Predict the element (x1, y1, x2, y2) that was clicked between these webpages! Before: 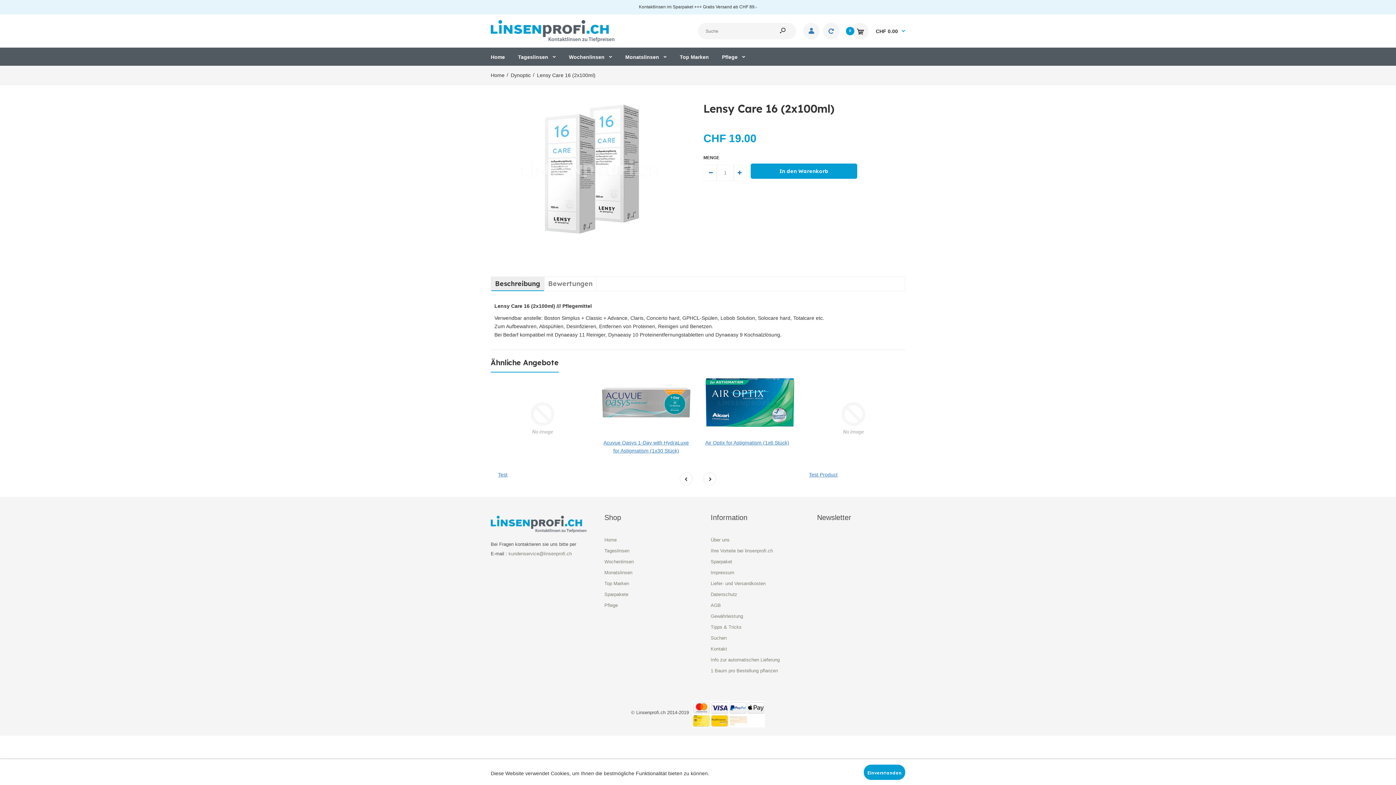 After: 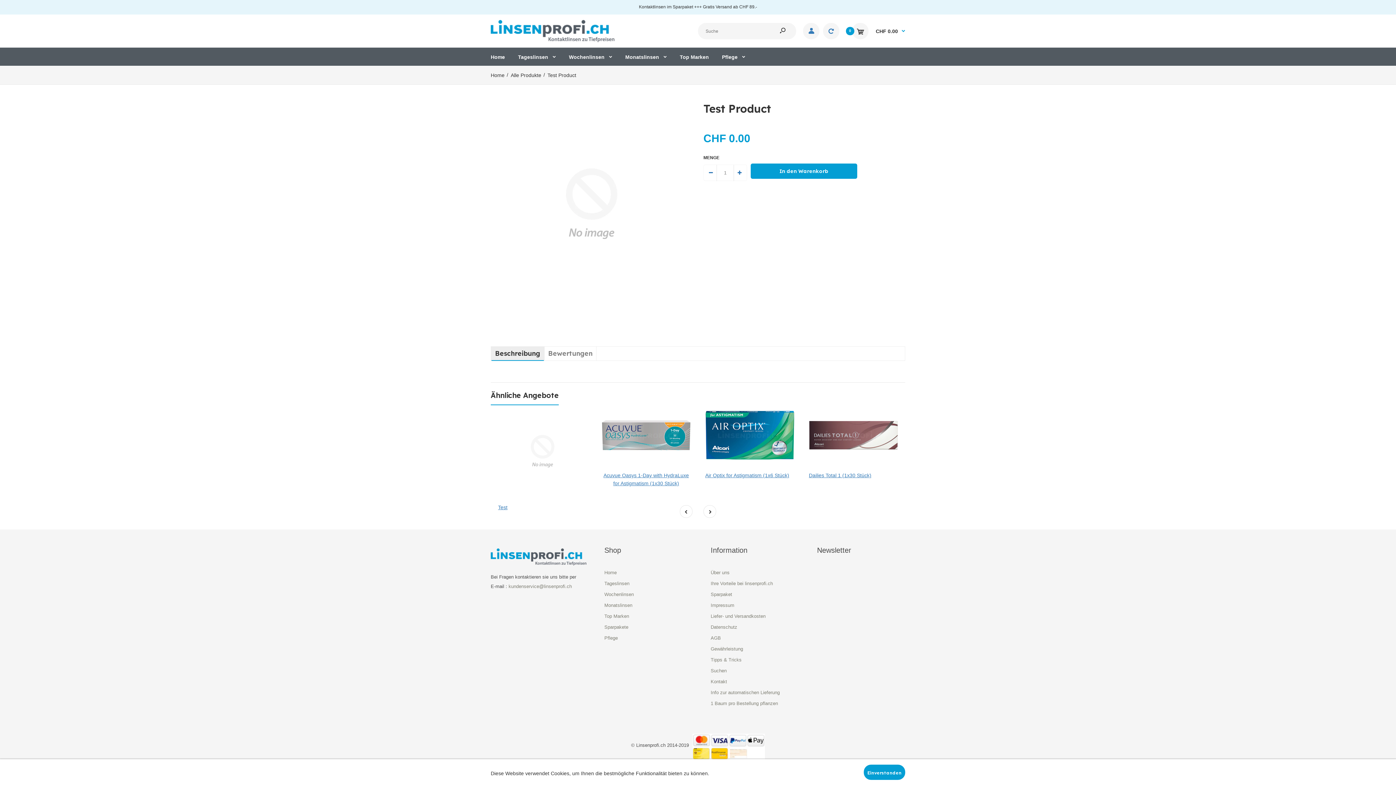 Action: label: Test Product bbox: (809, 470, 837, 478)